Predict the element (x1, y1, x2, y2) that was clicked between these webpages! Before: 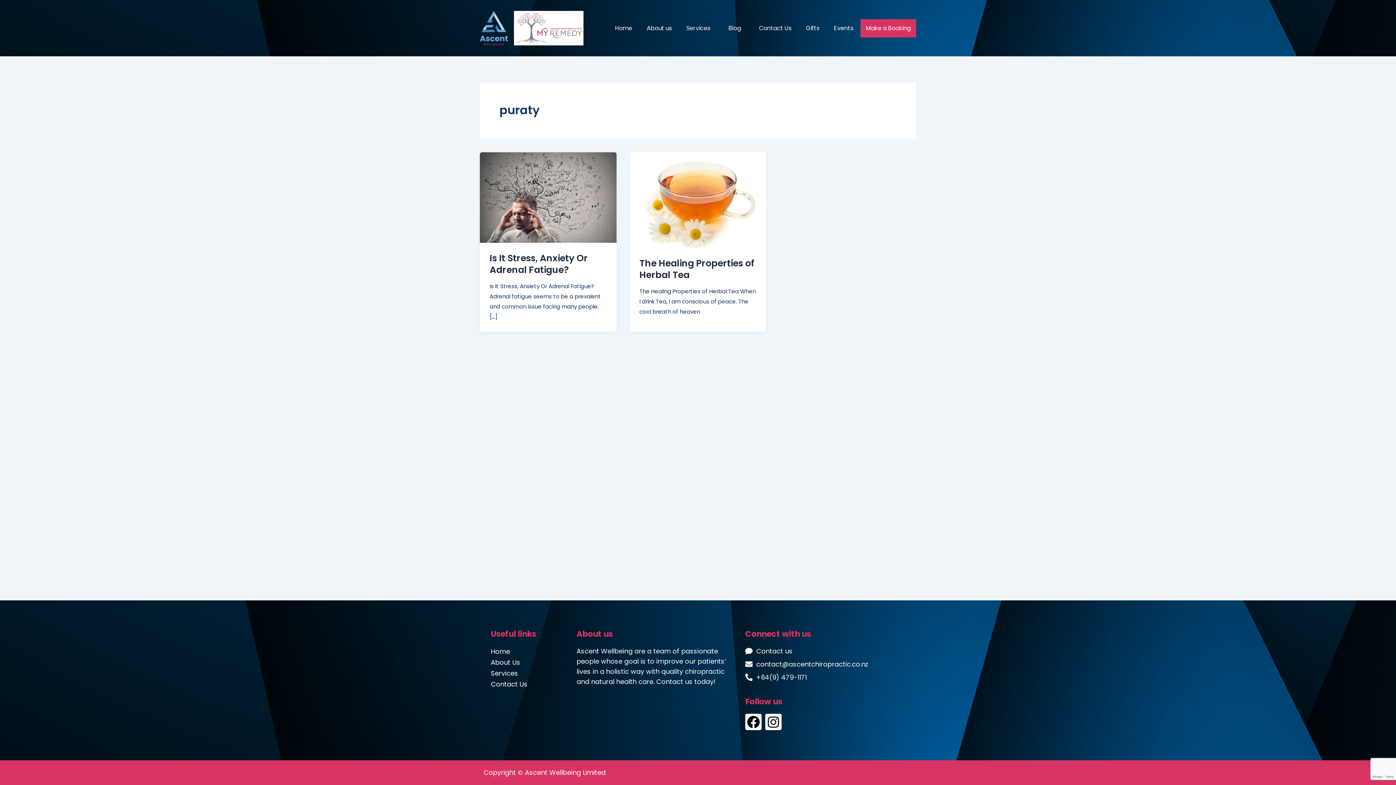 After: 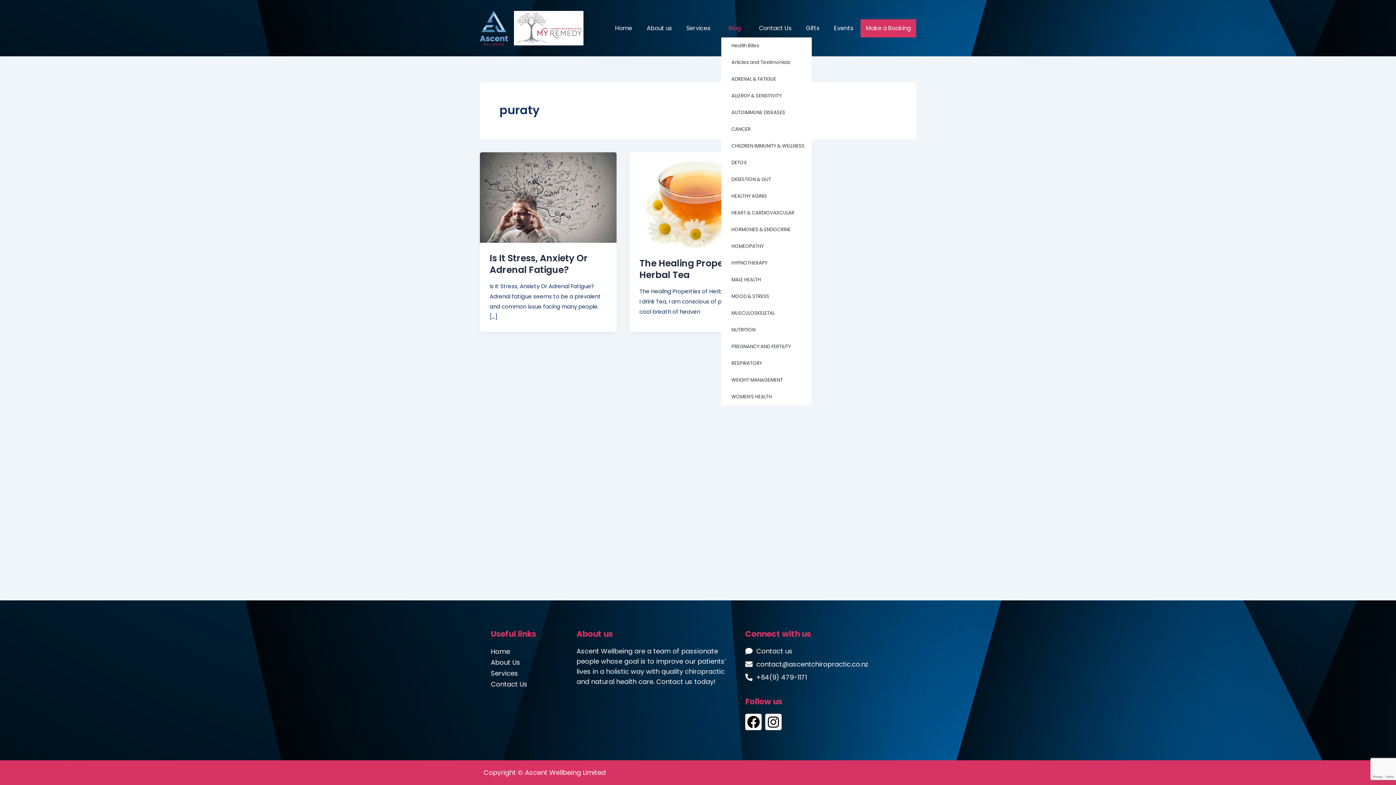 Action: label: Blog bbox: (721, 19, 752, 37)